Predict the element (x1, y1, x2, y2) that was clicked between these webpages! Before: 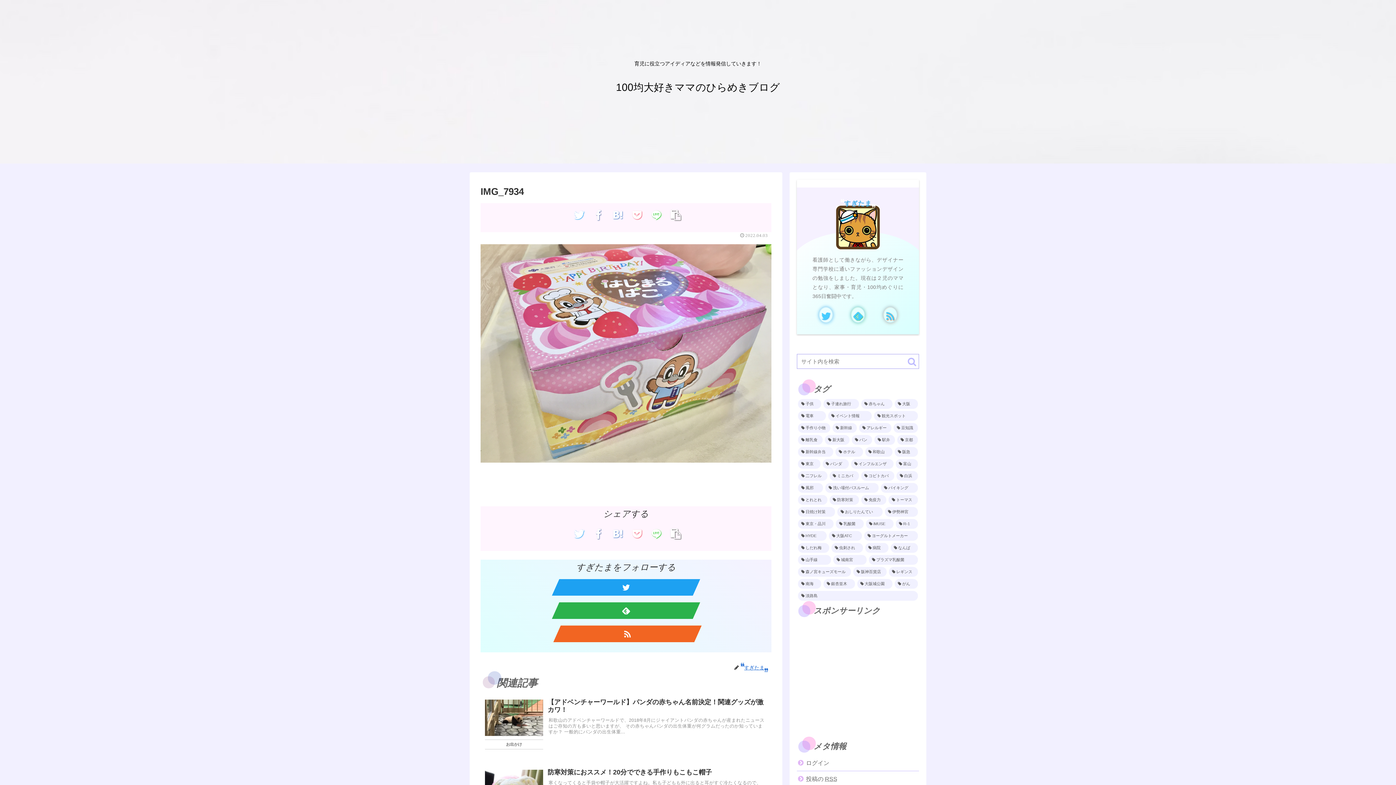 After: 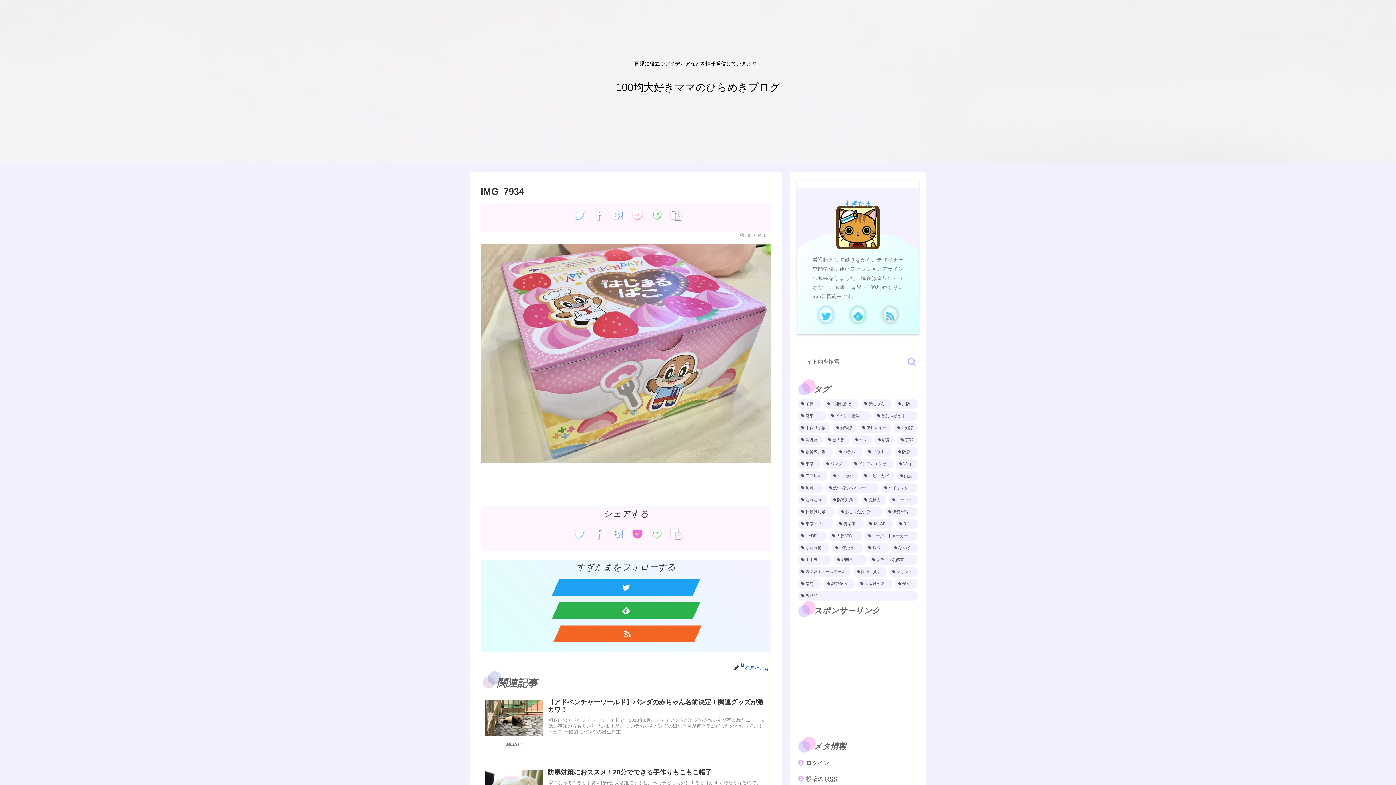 Action: bbox: (629, 525, 645, 544)